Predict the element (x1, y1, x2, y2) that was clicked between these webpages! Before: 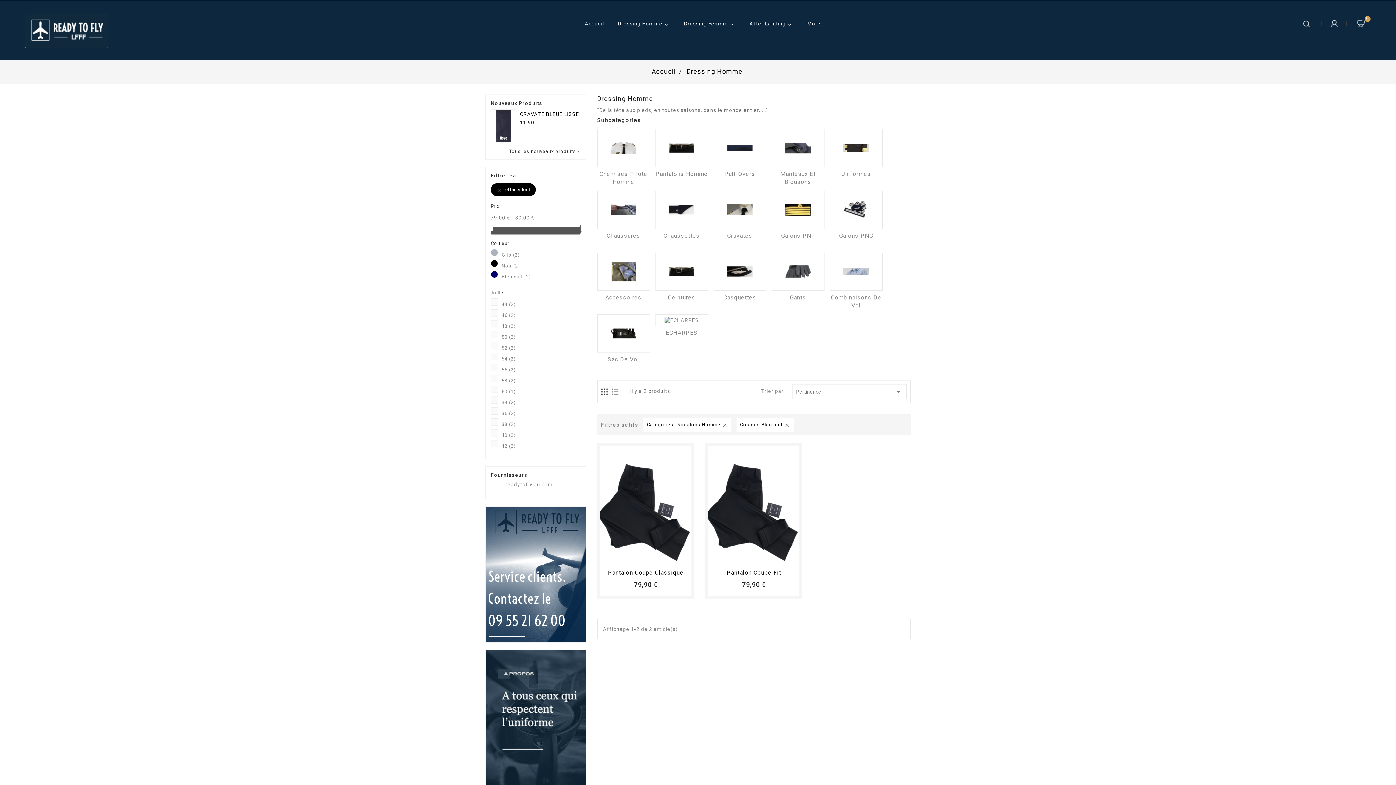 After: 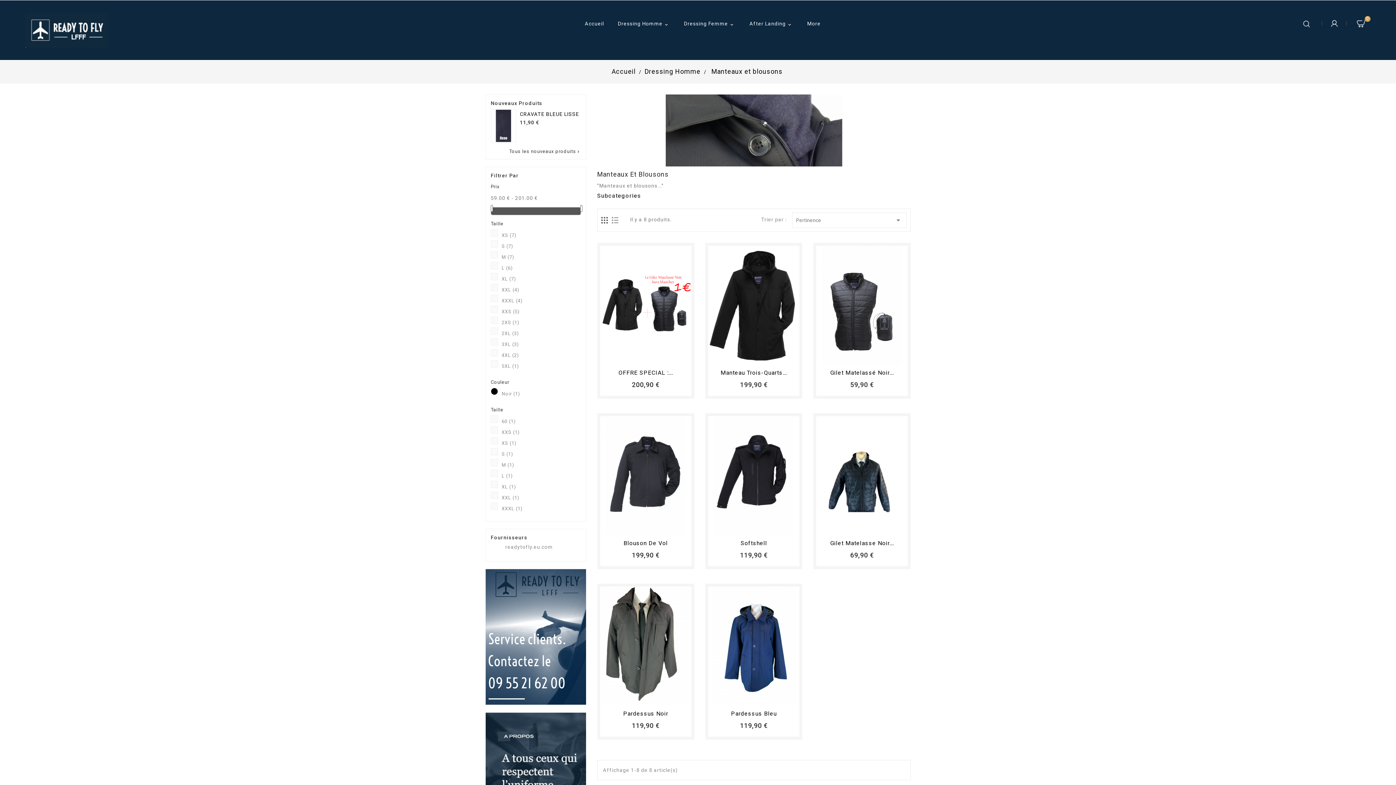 Action: bbox: (771, 129, 824, 167)